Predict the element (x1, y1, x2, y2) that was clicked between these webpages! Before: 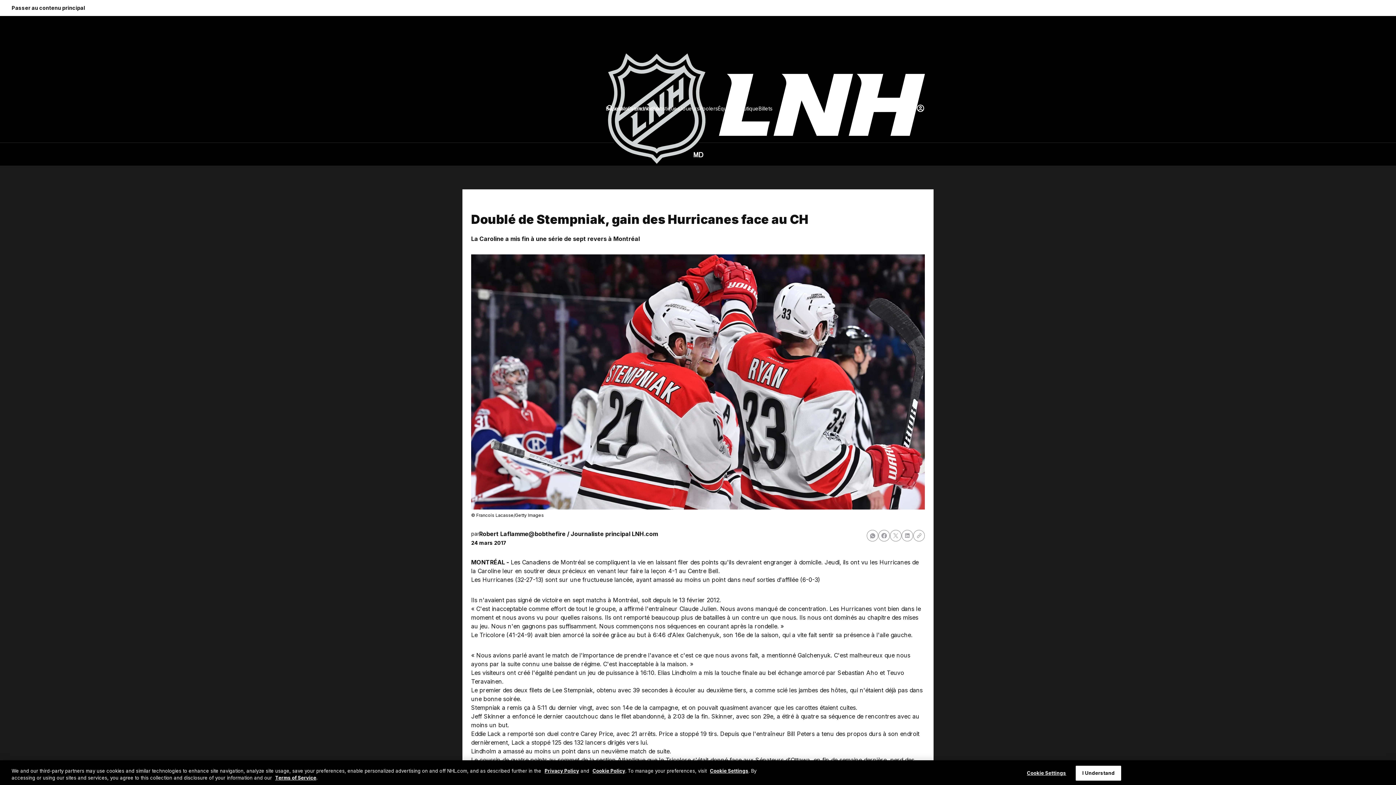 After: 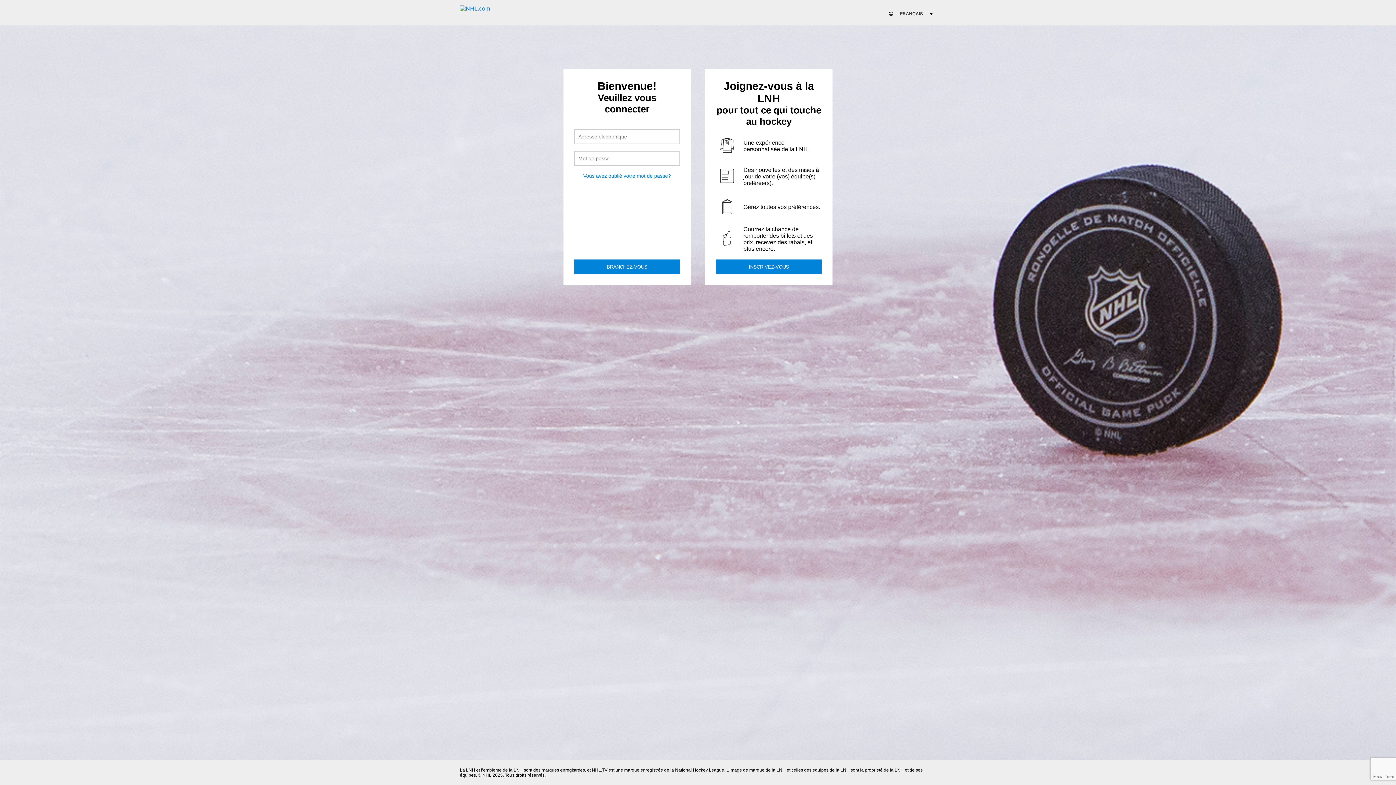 Action: label: Se connecter bbox: (916, 104, 925, 112)